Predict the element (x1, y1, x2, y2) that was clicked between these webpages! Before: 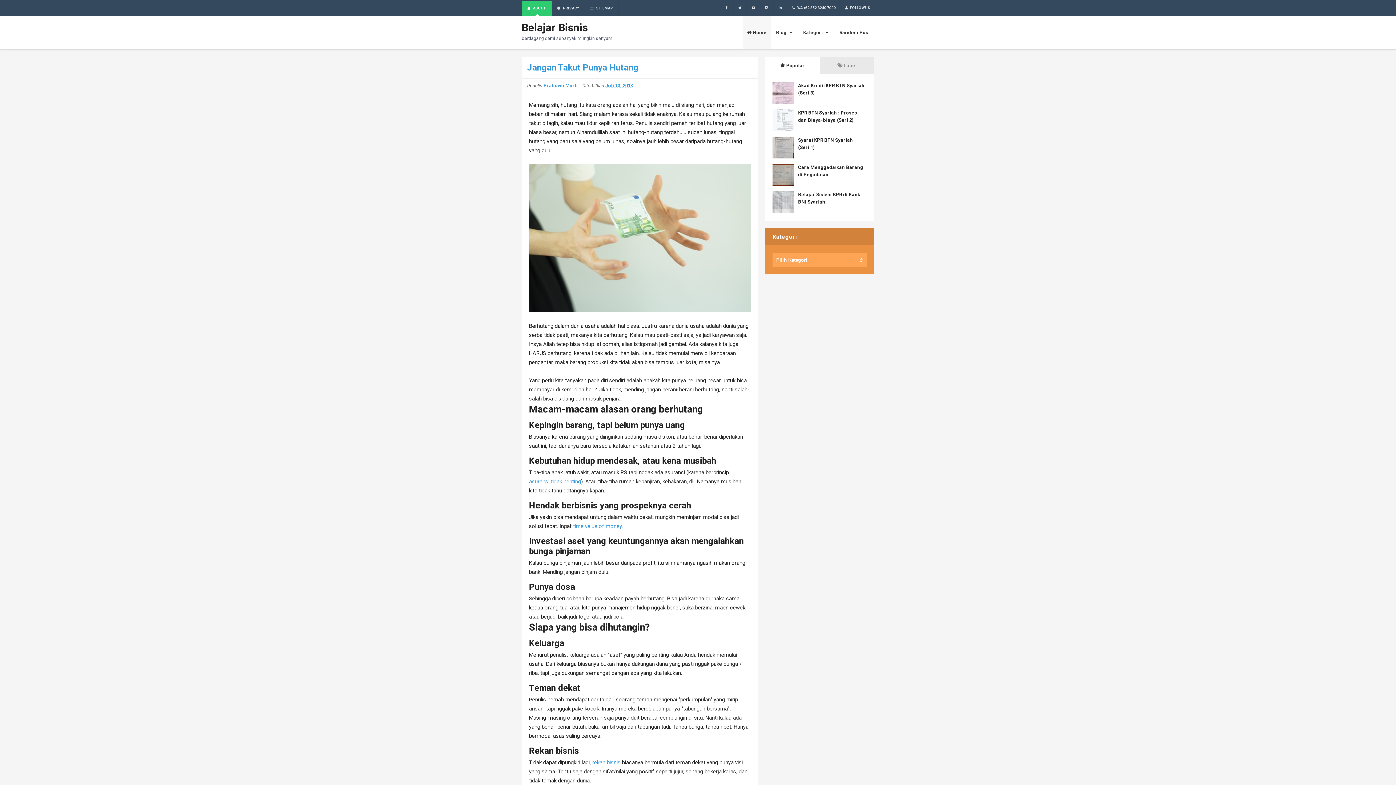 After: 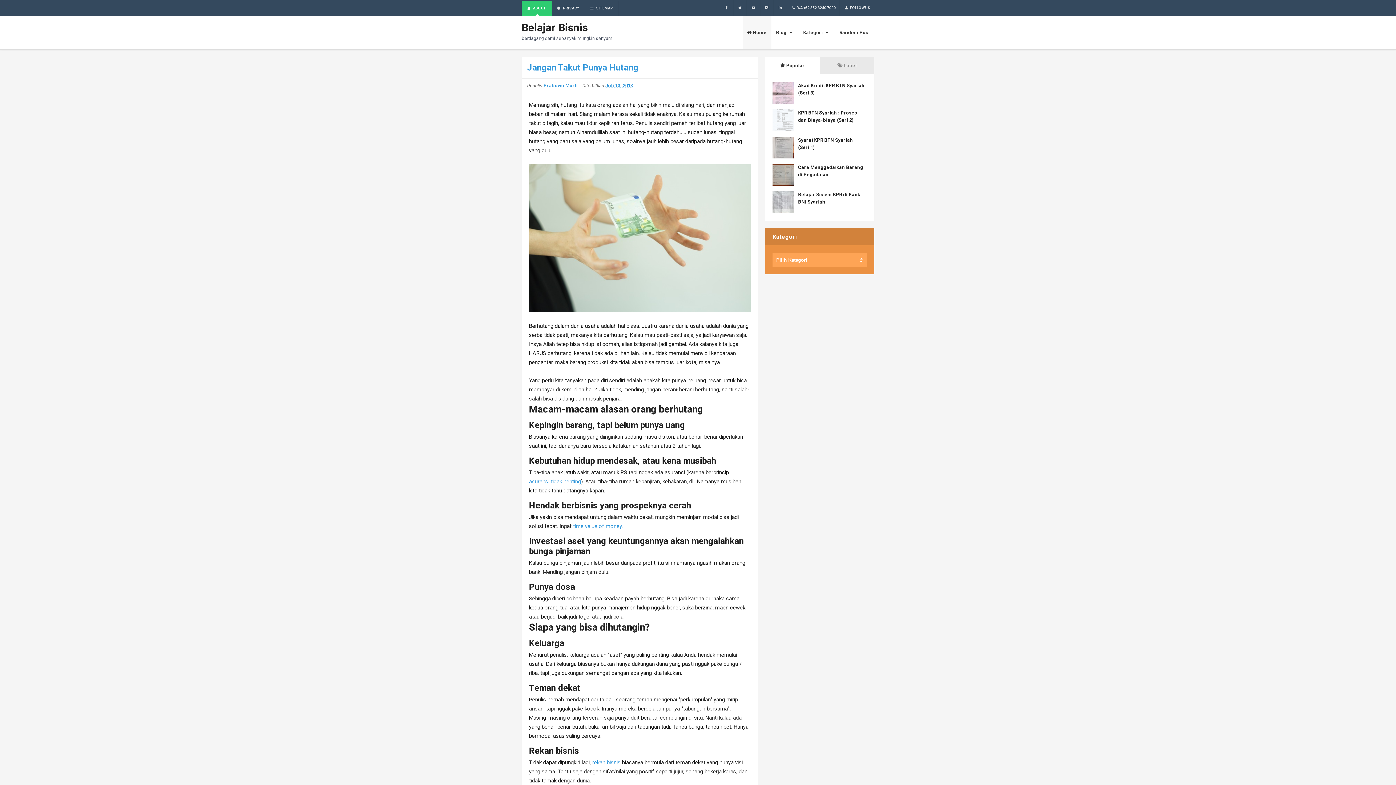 Action: bbox: (834, 16, 874, 49) label: Random Post